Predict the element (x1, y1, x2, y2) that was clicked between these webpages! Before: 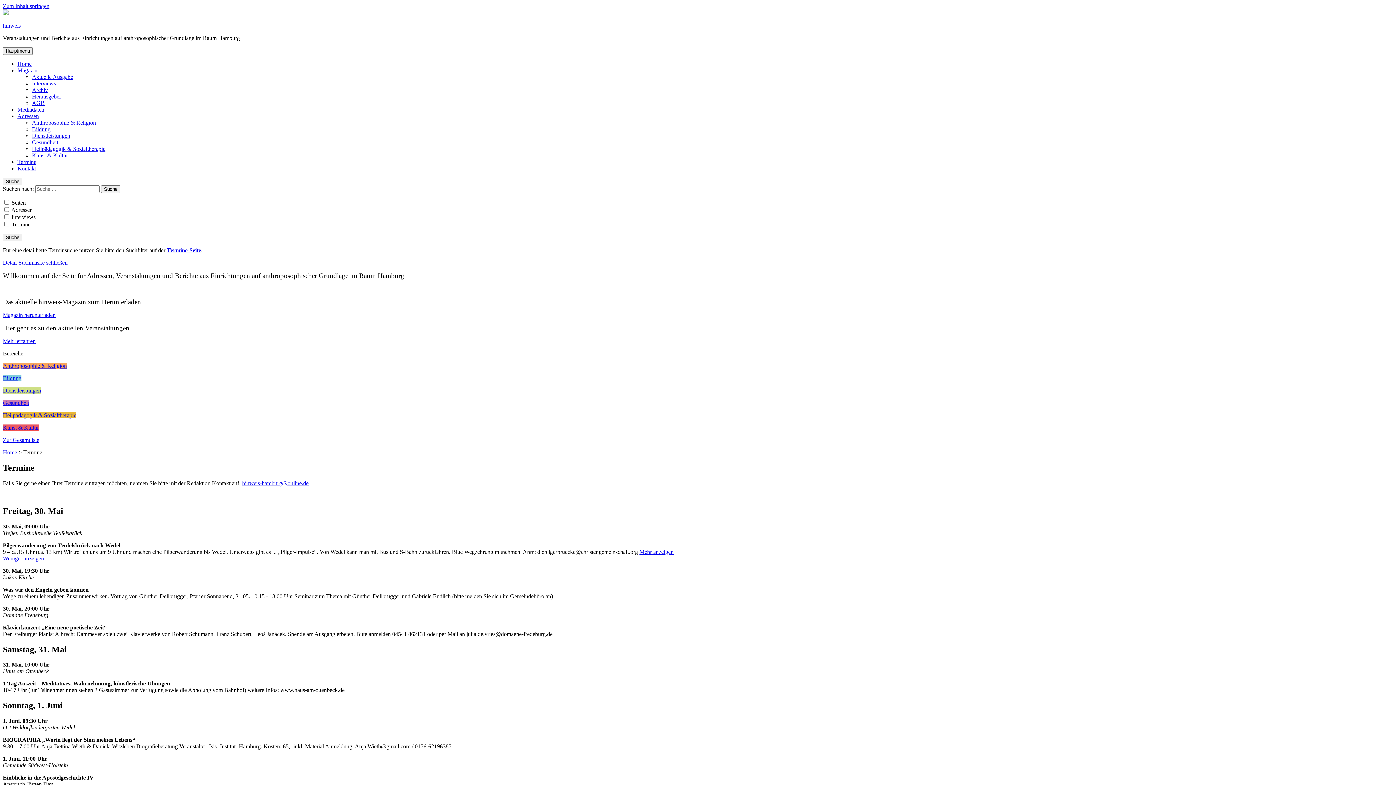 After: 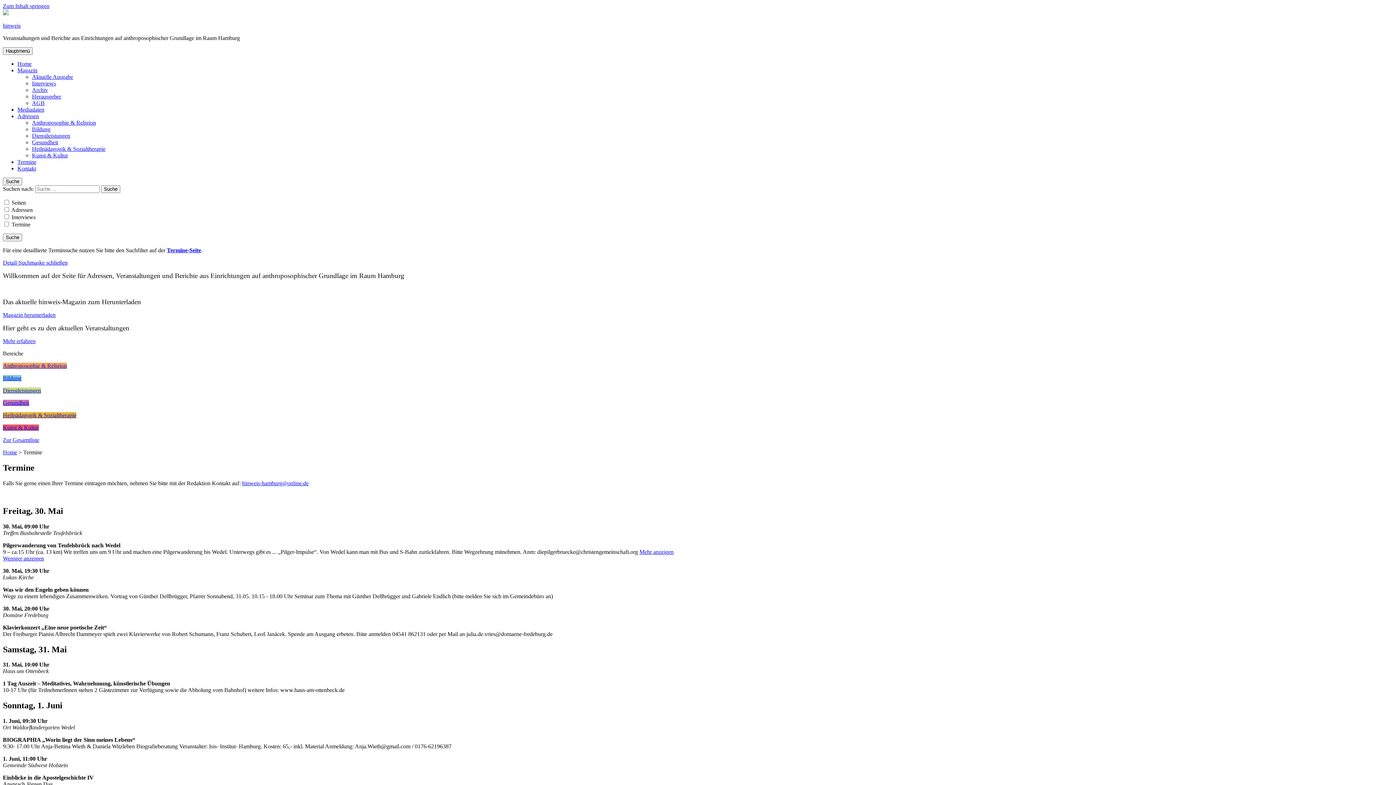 Action: bbox: (2, 555, 44, 561) label: 
Weniger anzeigen